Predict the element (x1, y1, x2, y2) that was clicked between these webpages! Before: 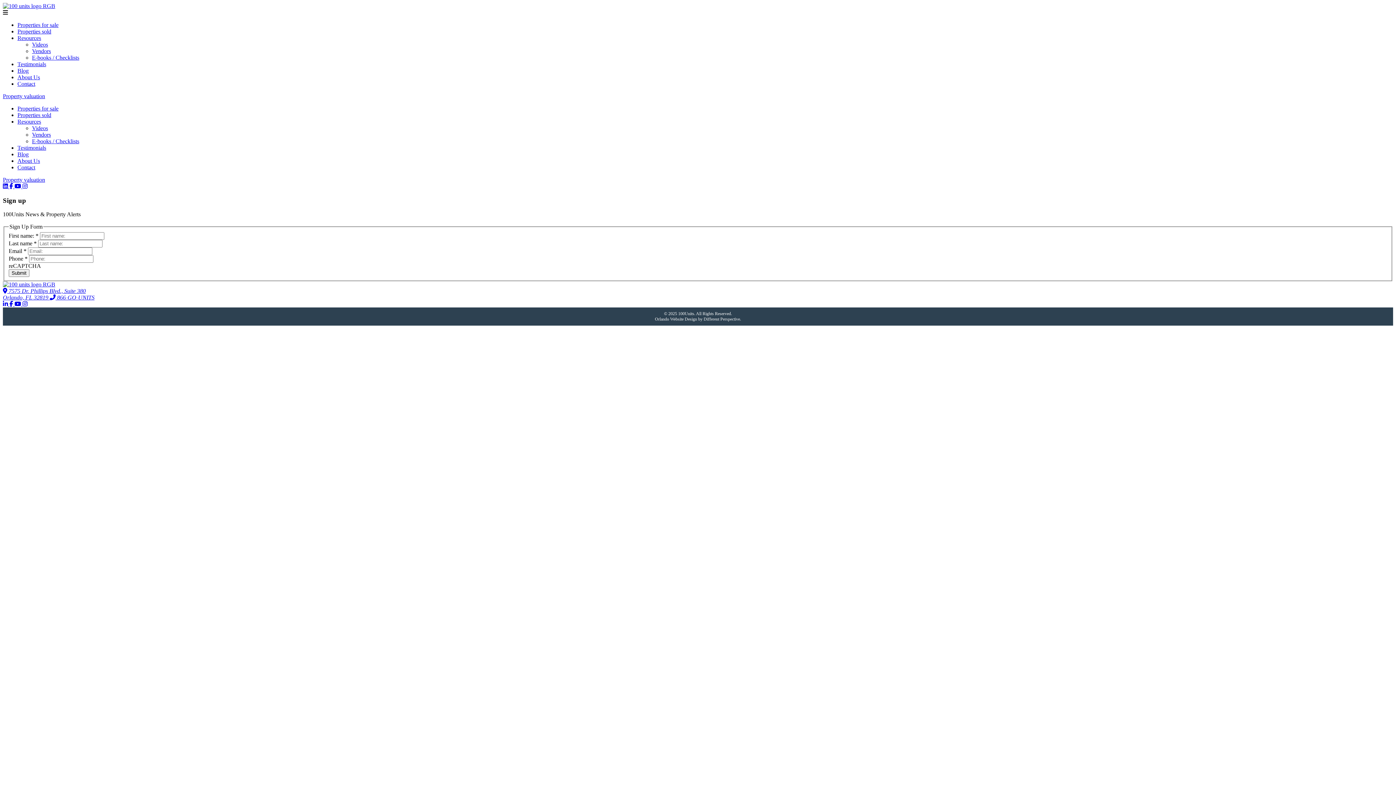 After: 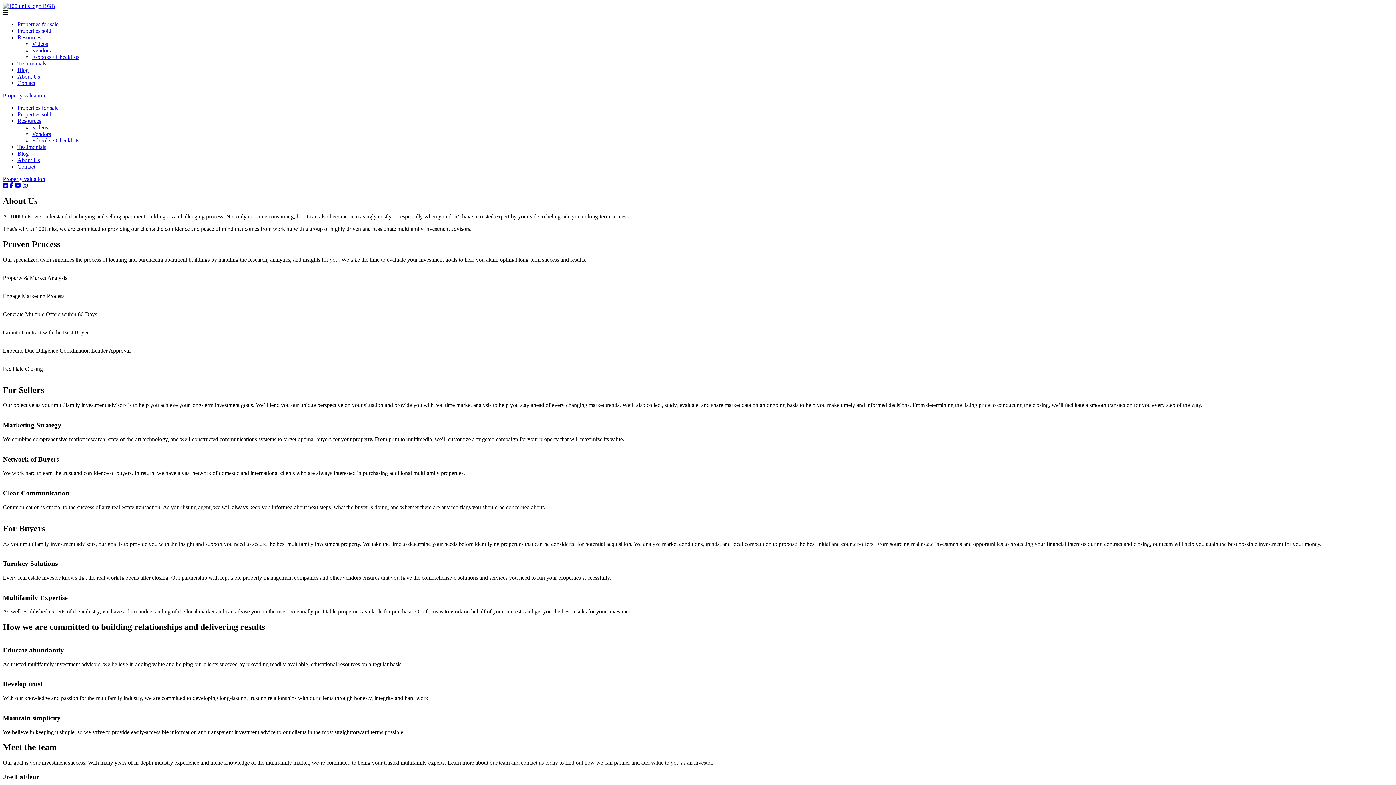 Action: label: About Us bbox: (17, 74, 40, 80)